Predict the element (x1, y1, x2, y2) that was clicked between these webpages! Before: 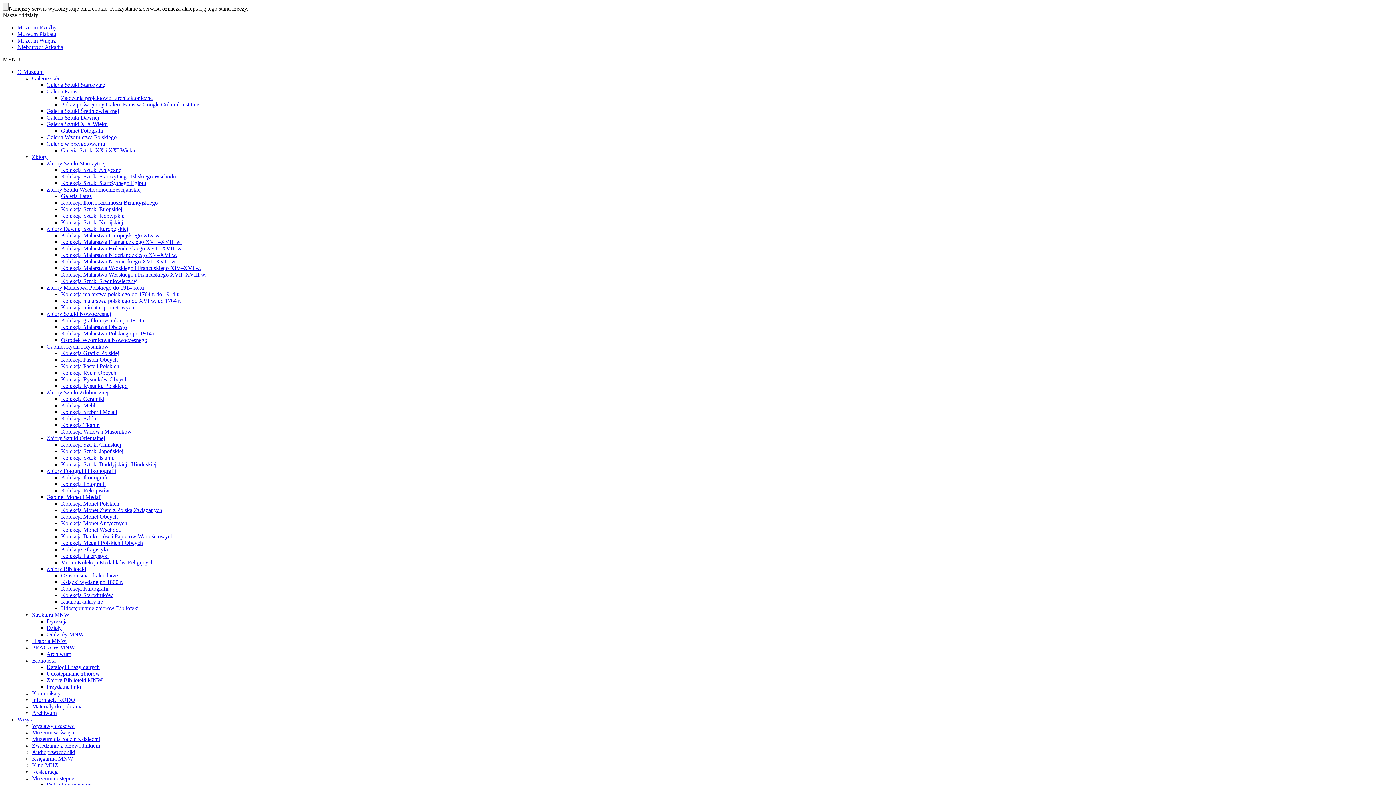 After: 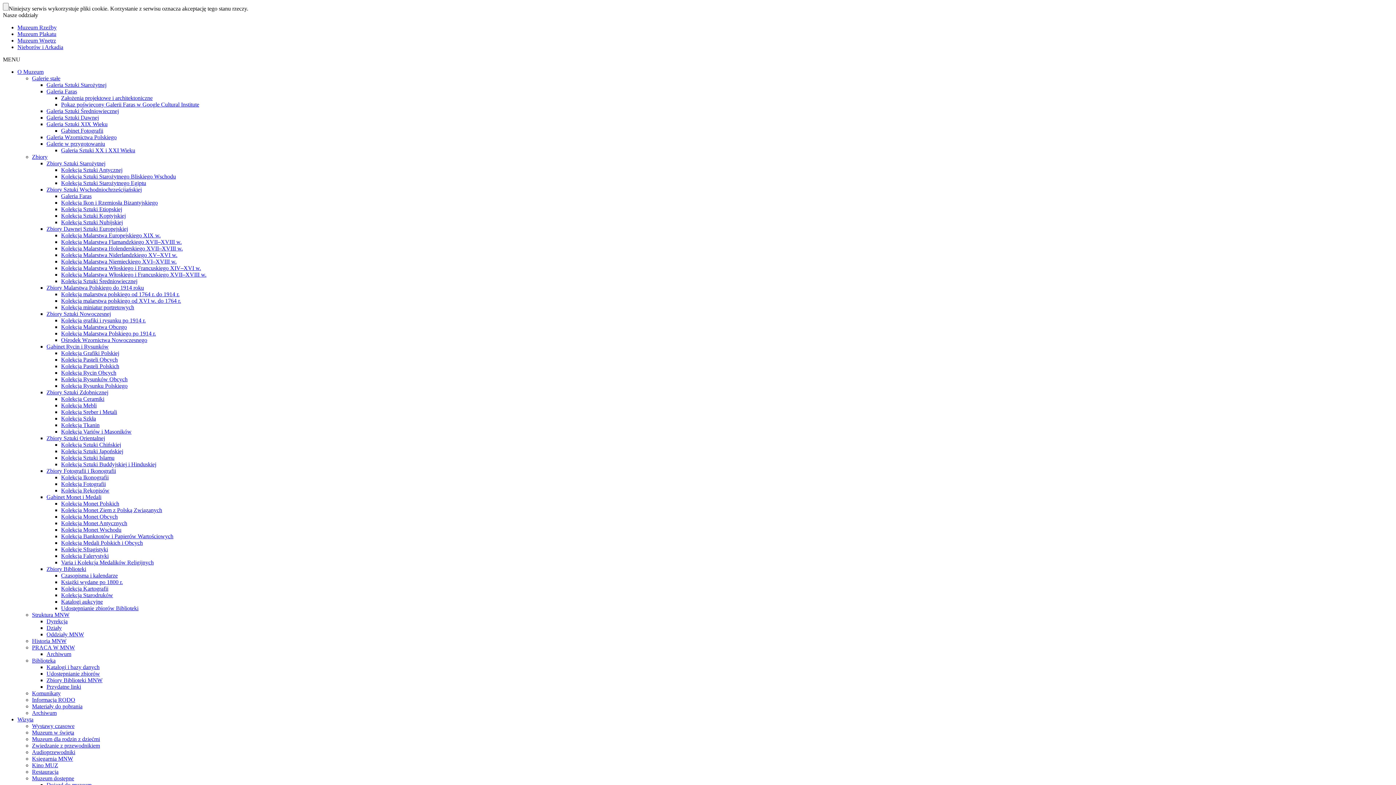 Action: bbox: (46, 108, 118, 114) label: Galeria Sztuki Średniowiecznej